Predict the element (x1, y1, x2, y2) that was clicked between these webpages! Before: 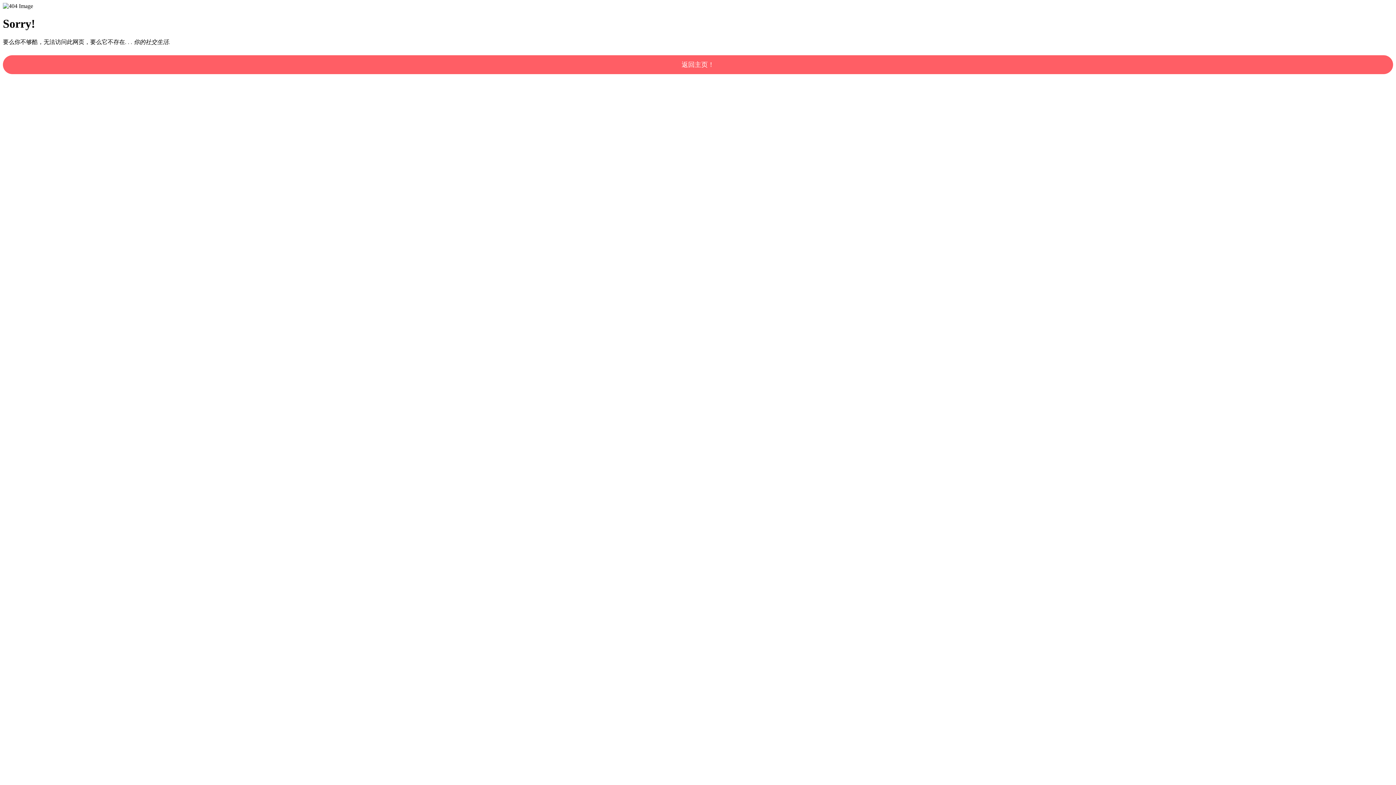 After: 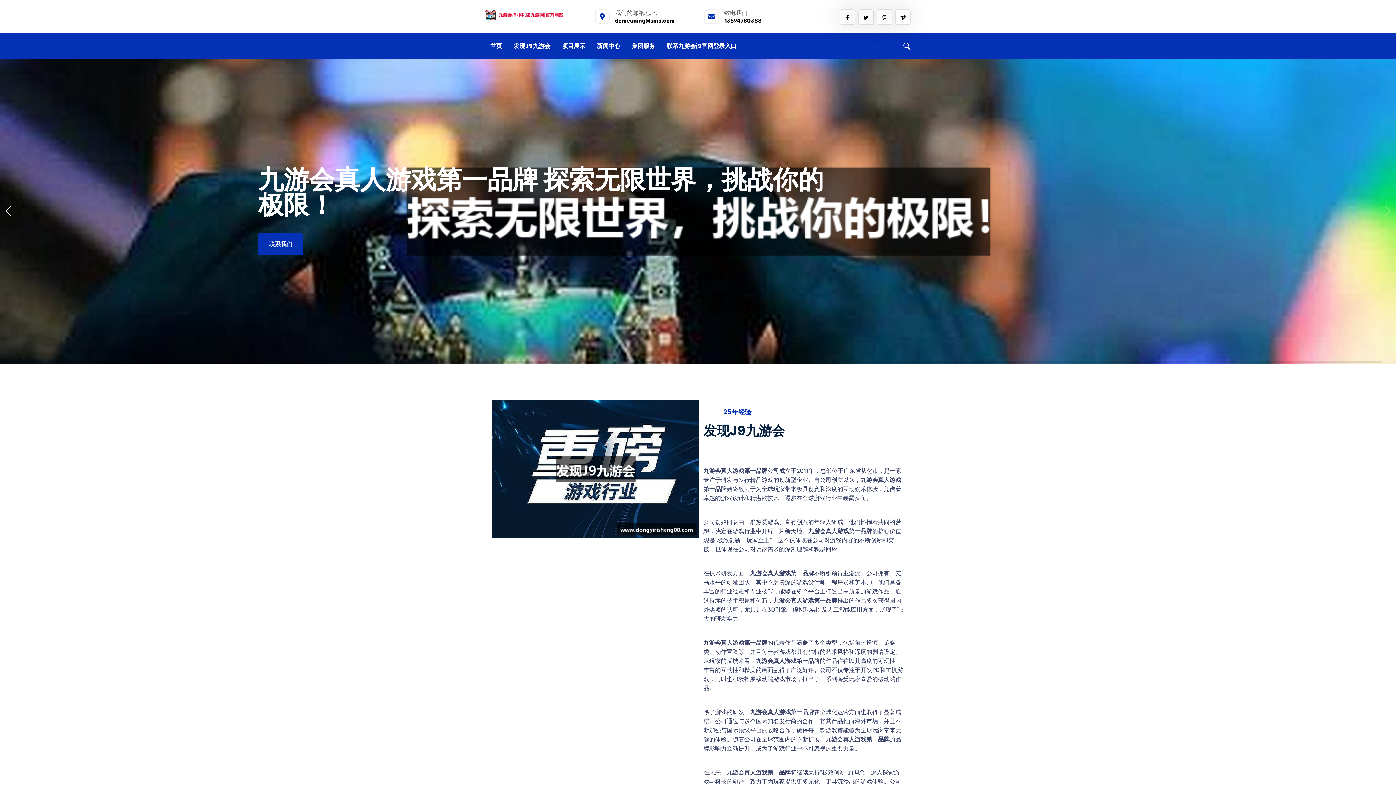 Action: bbox: (2, 55, 1393, 74) label: 返回主页！